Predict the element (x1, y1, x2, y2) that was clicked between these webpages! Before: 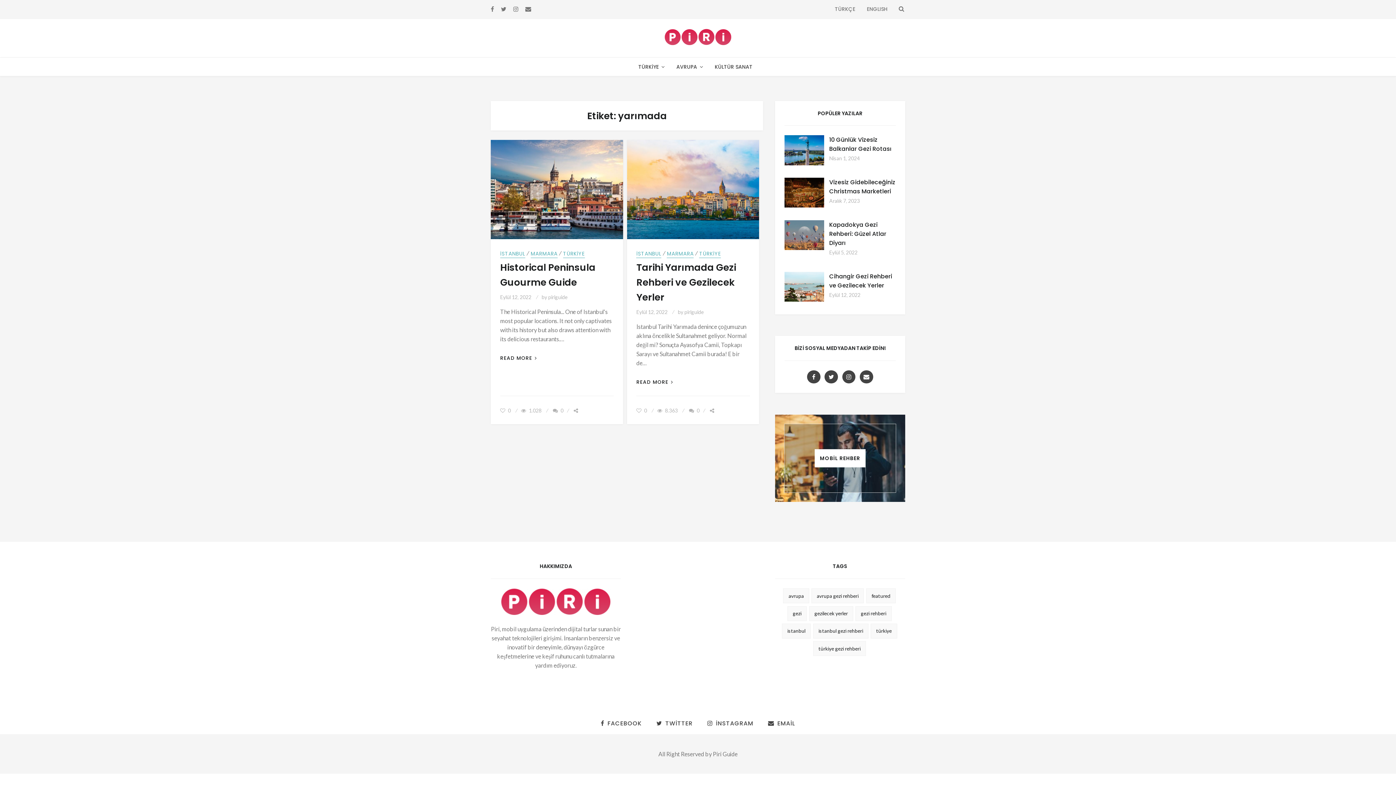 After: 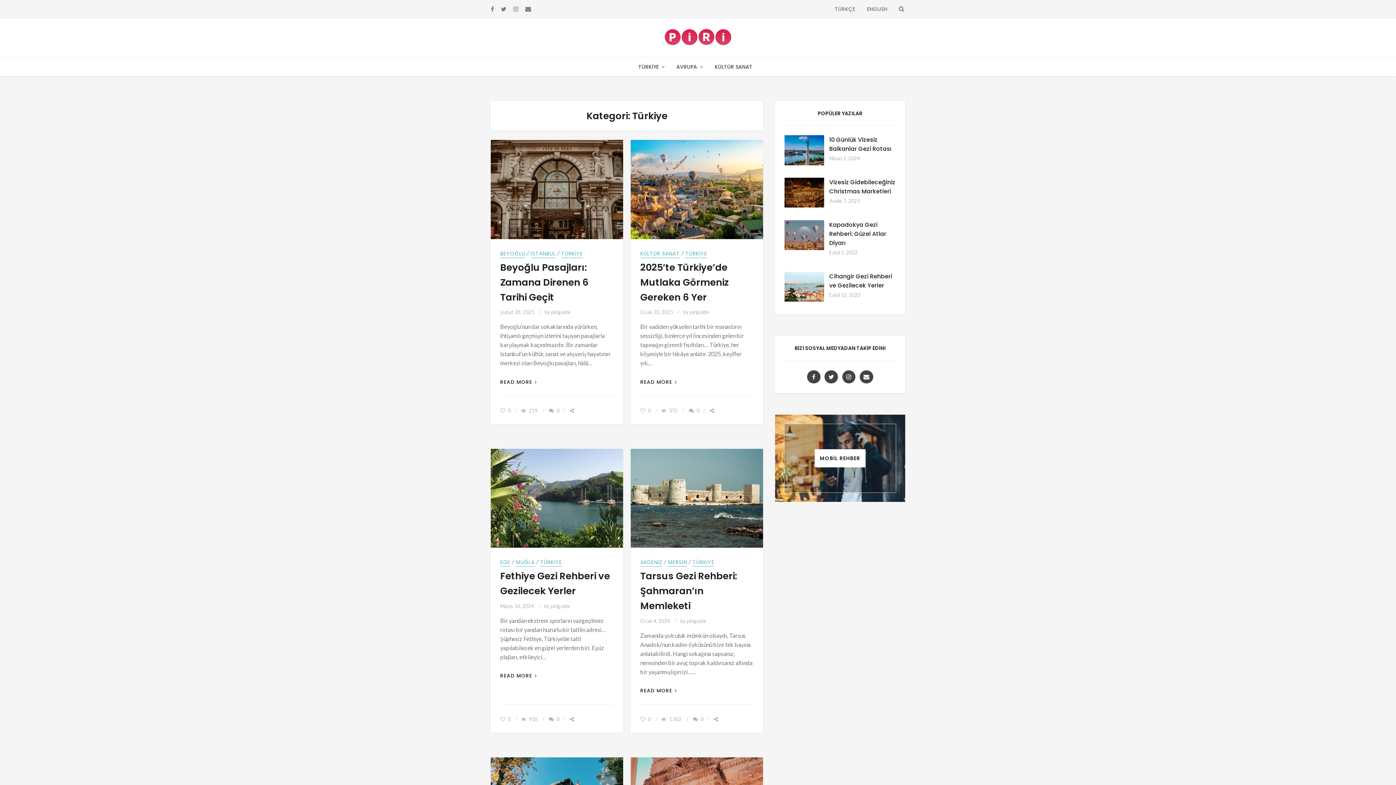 Action: bbox: (633, 57, 670, 75) label: TÜRKİYE